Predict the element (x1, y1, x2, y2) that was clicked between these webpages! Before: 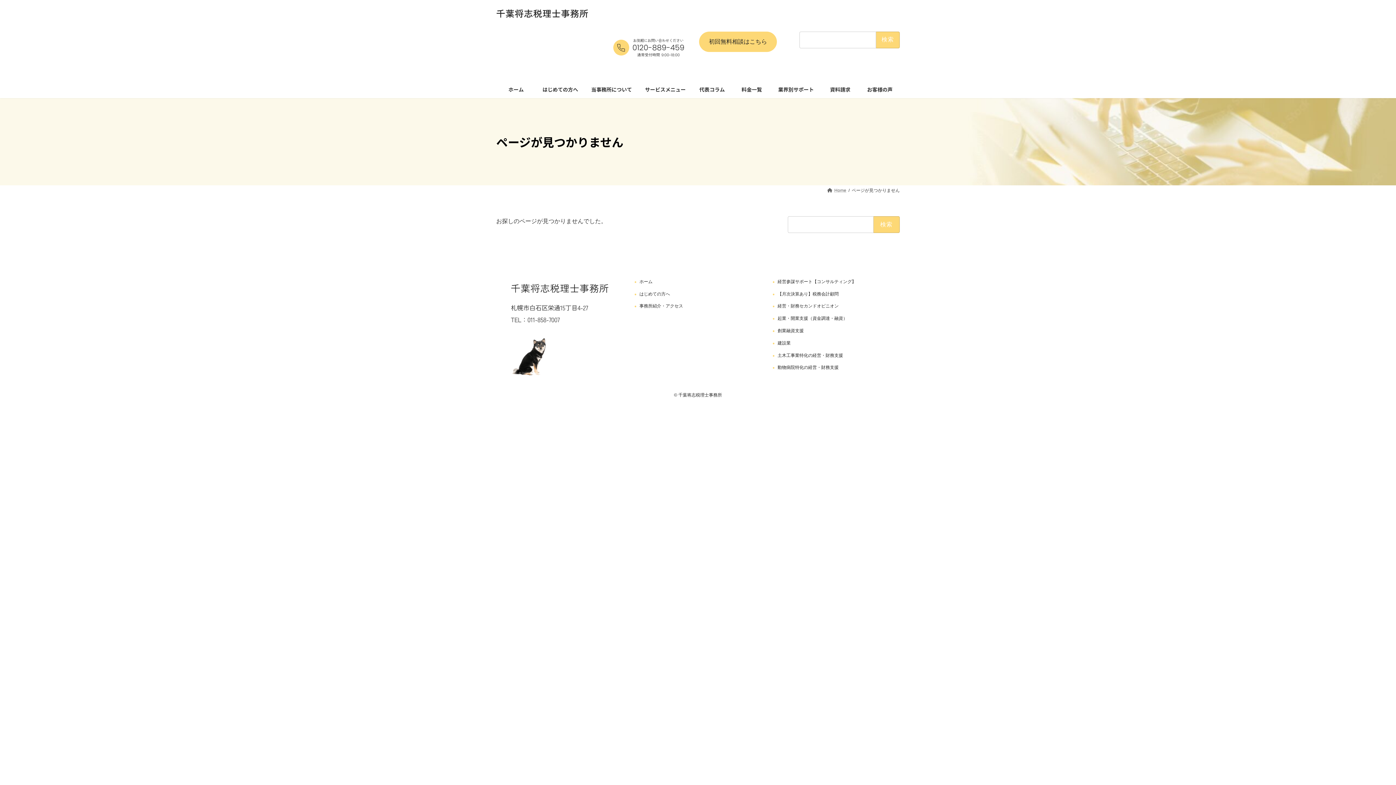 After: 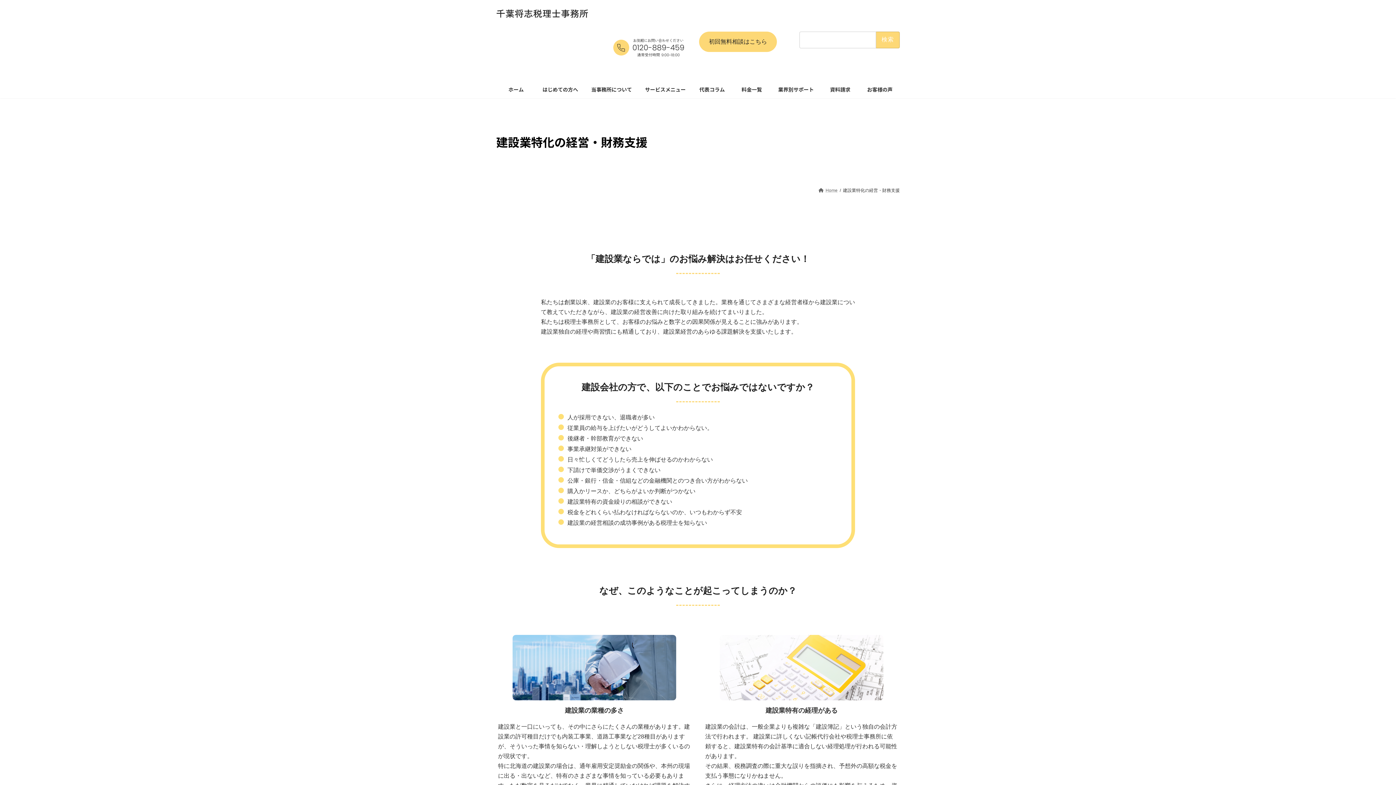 Action: label: 建設業 bbox: (774, 337, 790, 349)